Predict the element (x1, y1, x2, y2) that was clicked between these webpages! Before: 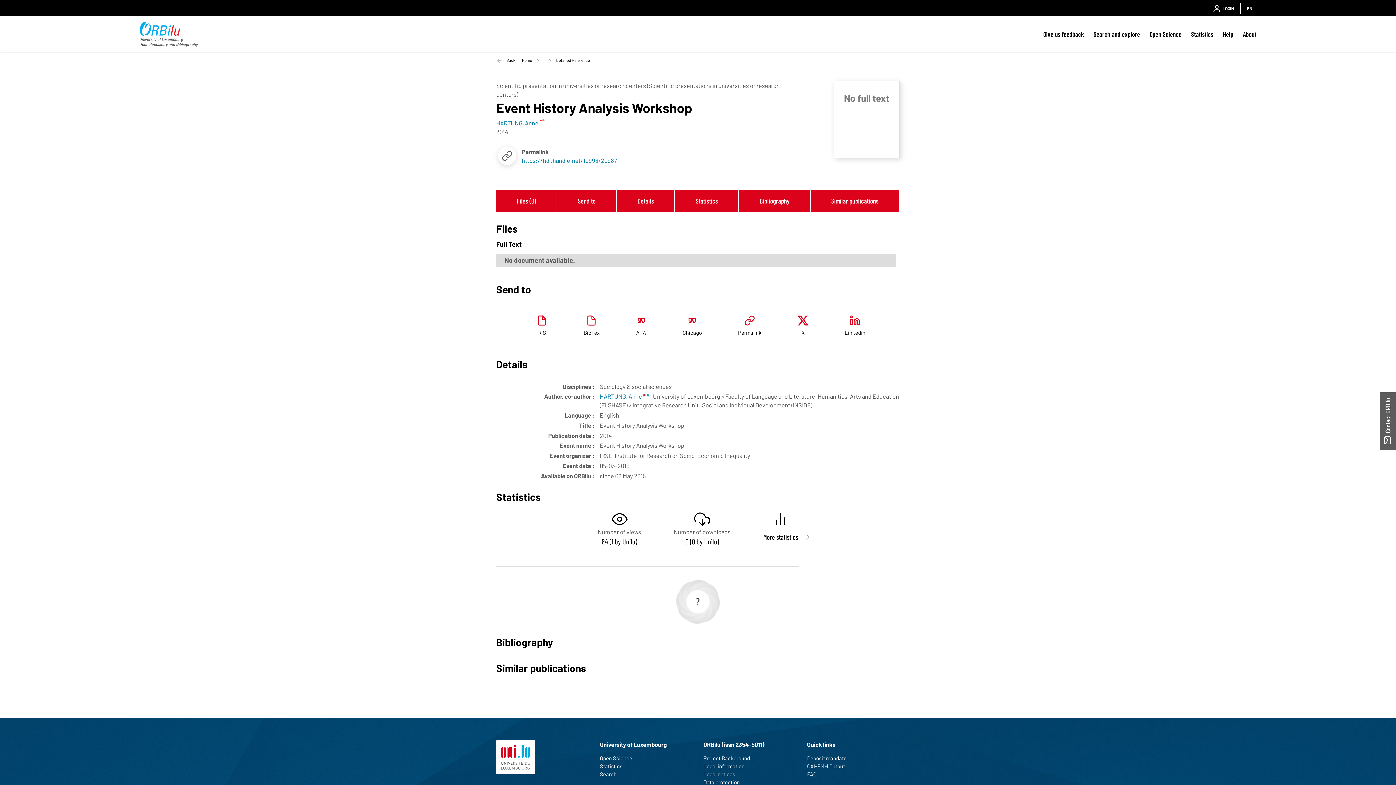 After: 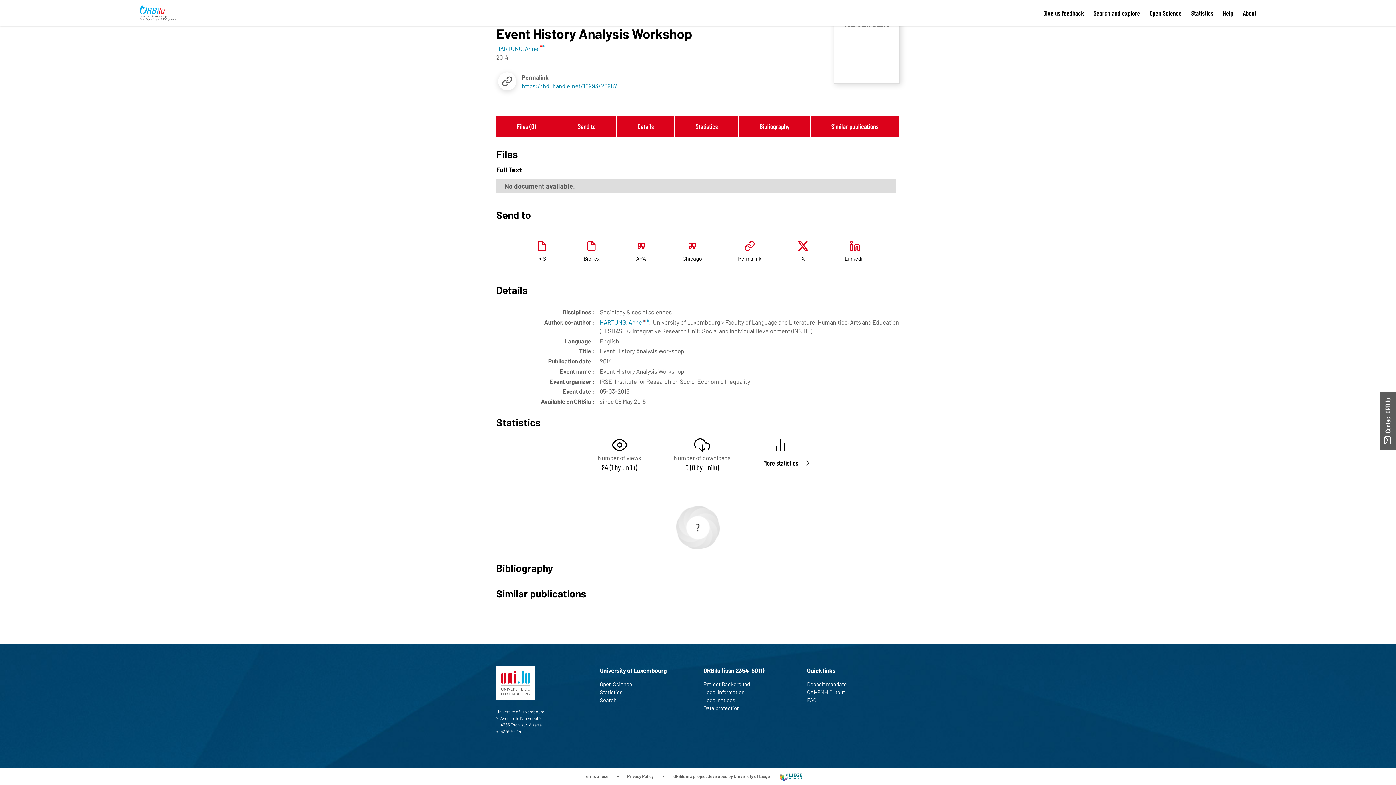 Action: bbox: (617, 189, 675, 211) label: Details